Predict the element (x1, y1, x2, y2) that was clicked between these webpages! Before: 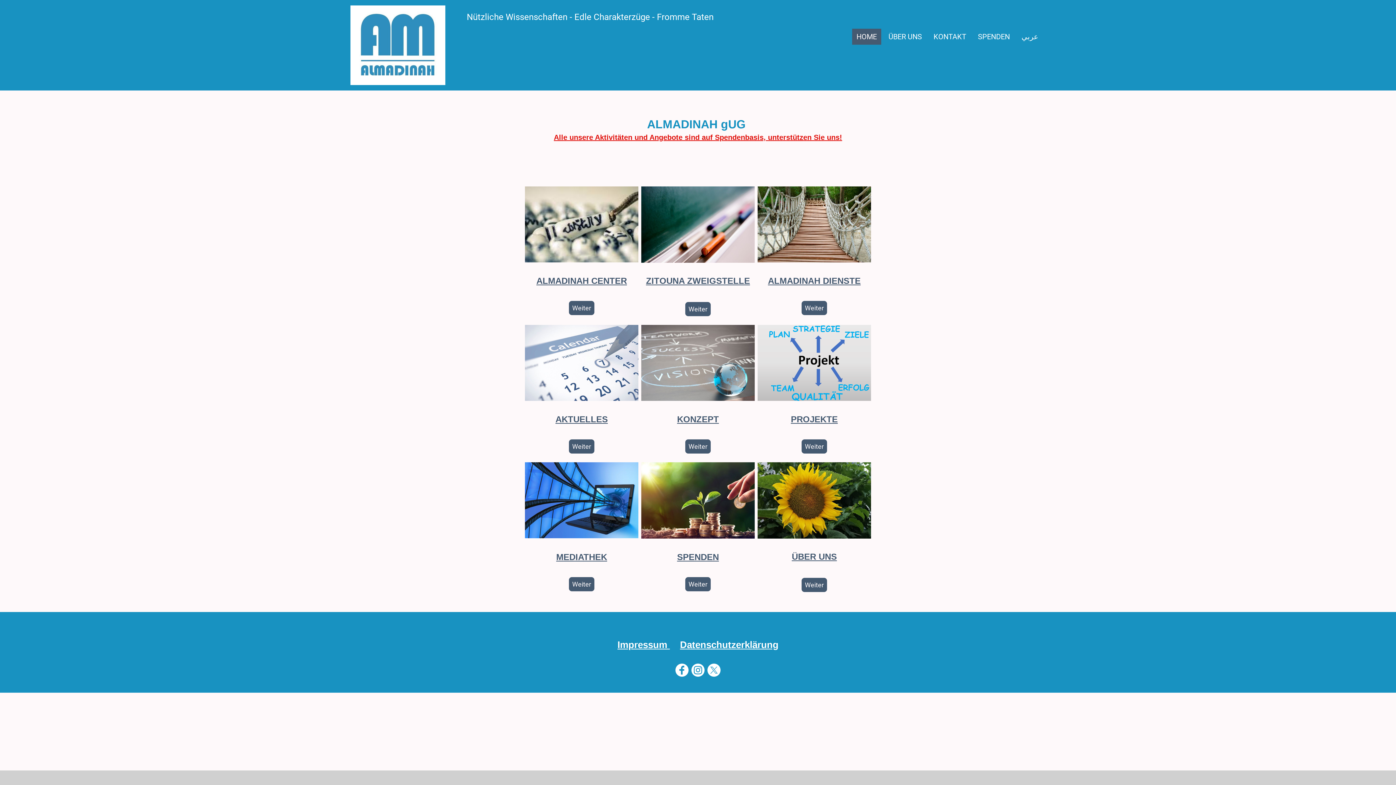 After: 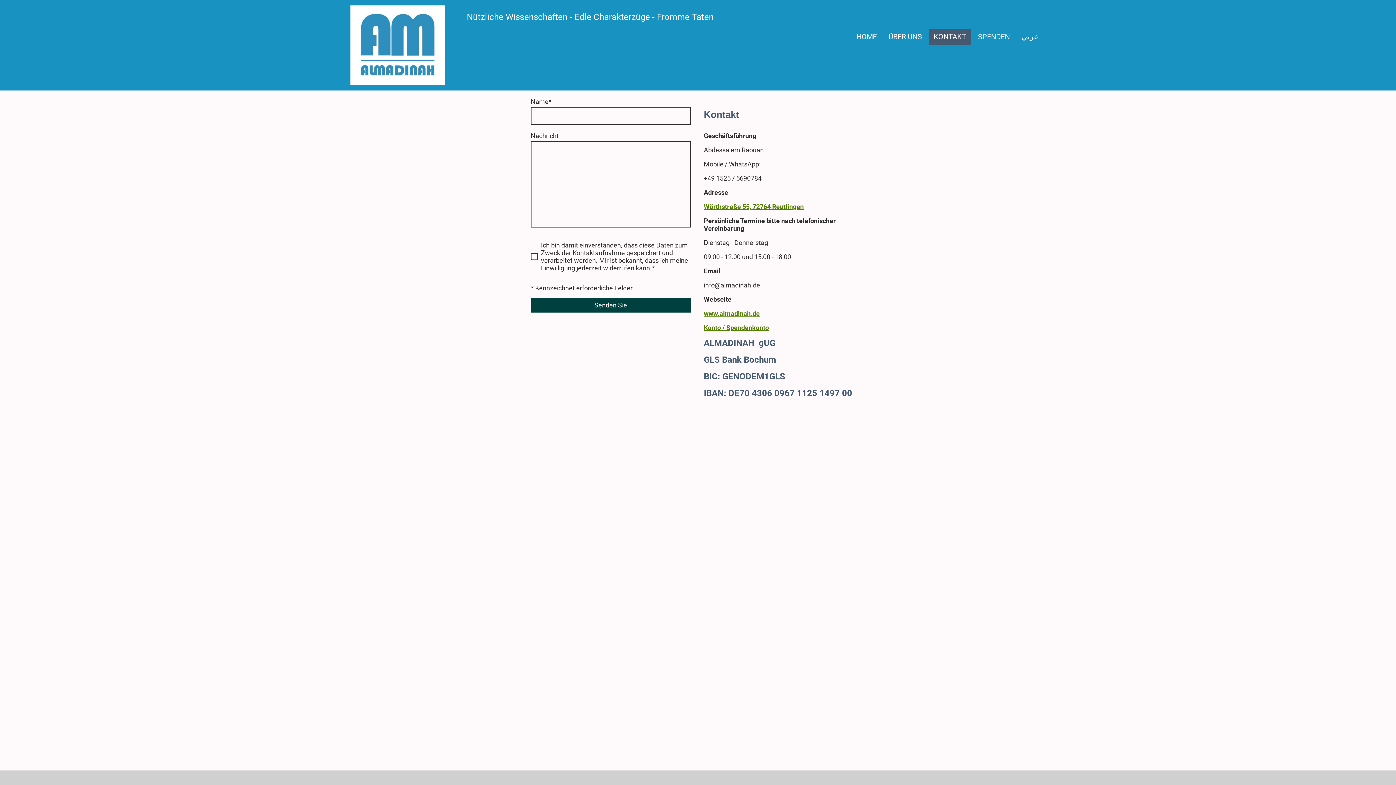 Action: label: KONTAKT bbox: (930, 29, 970, 44)